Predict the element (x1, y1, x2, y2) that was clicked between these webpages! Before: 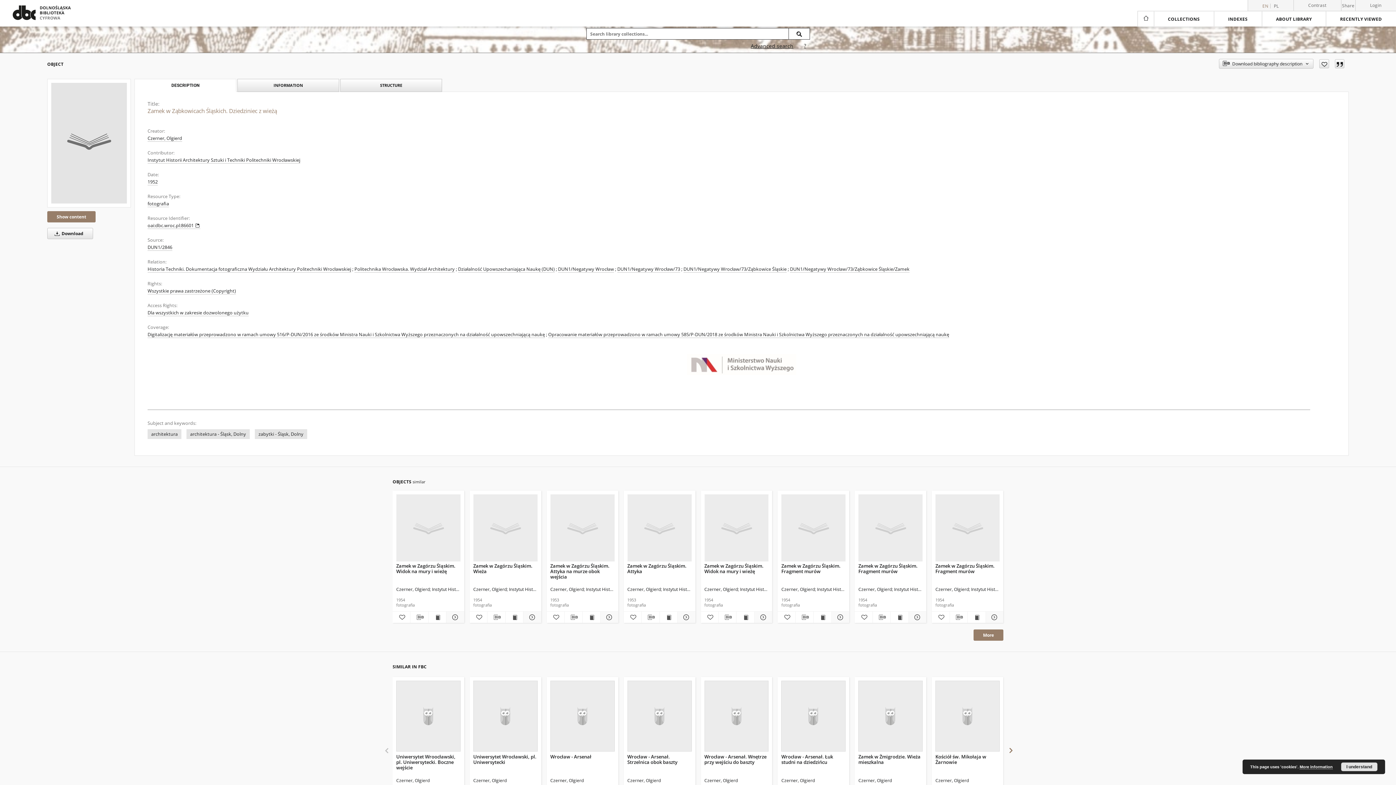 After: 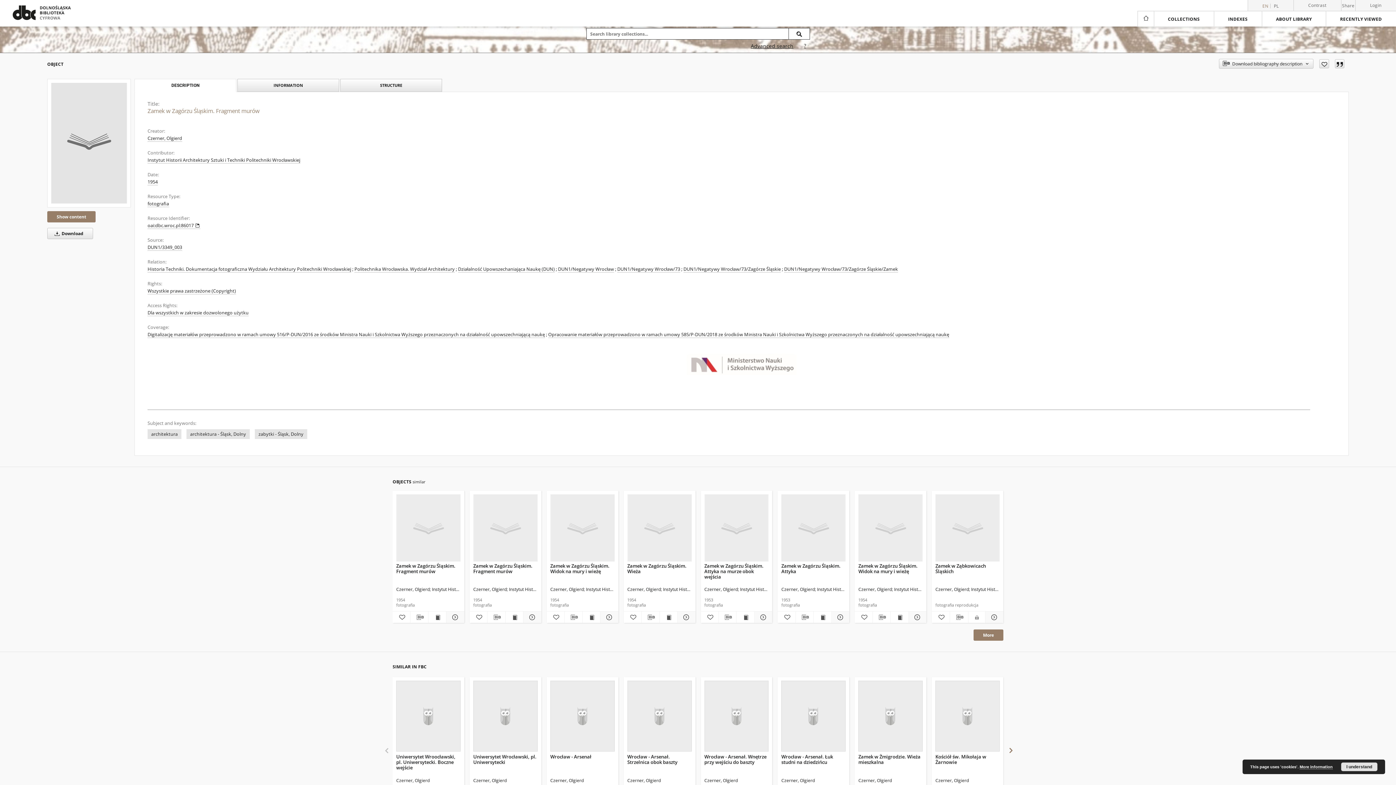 Action: label: Zamek w Zagórzu Śląskim. Fragment murów bbox: (859, 494, 922, 562)